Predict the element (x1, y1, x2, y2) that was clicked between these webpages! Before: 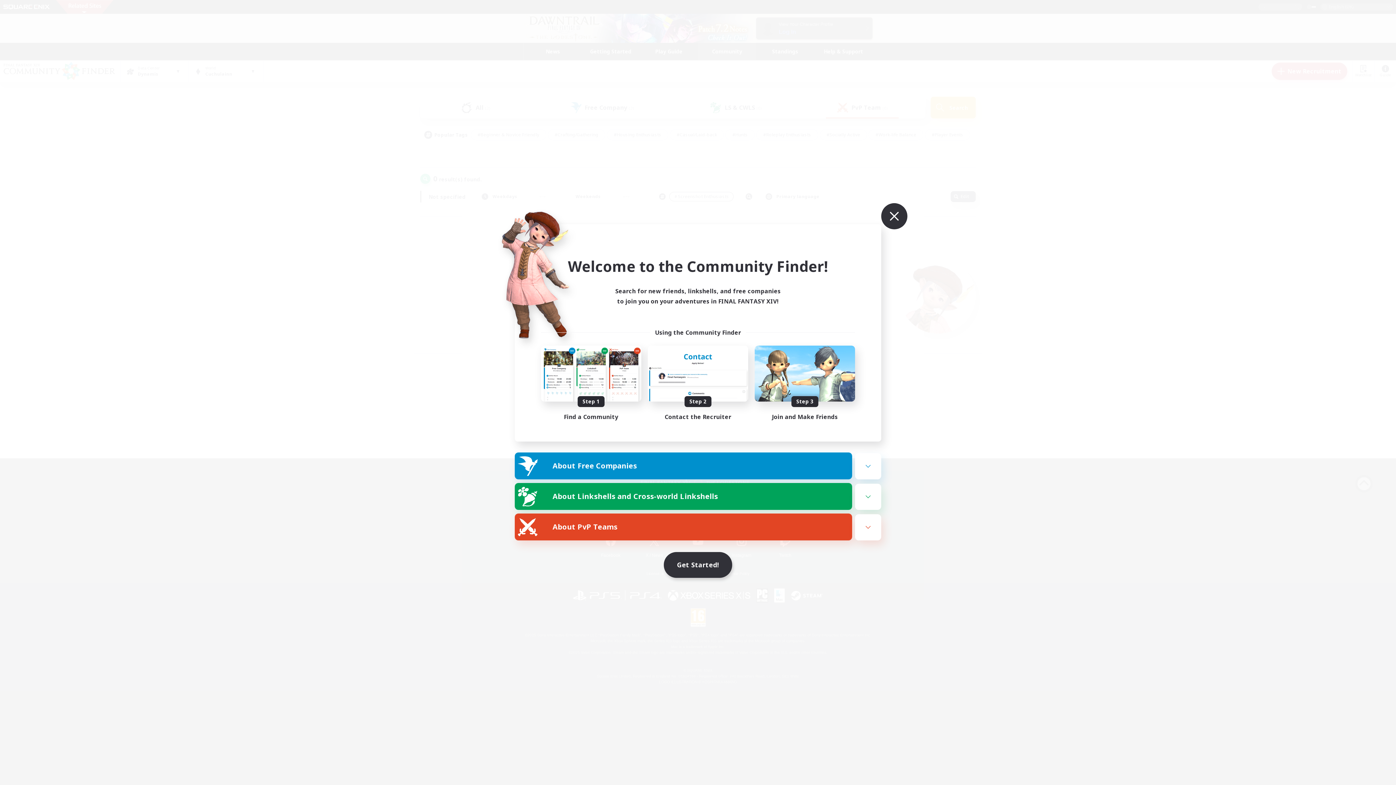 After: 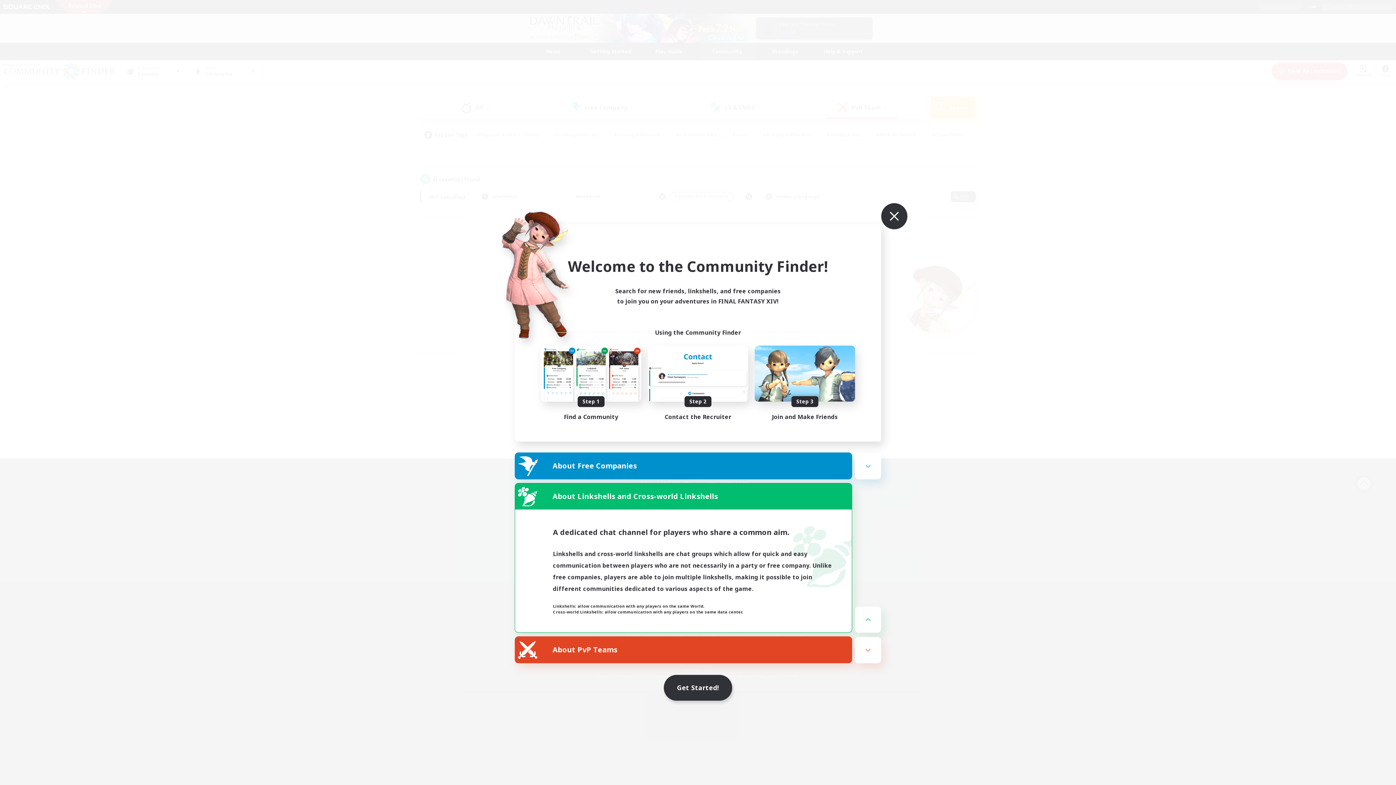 Action: bbox: (515, 483, 852, 509) label: About Linkshells and Cross-world Linkshells